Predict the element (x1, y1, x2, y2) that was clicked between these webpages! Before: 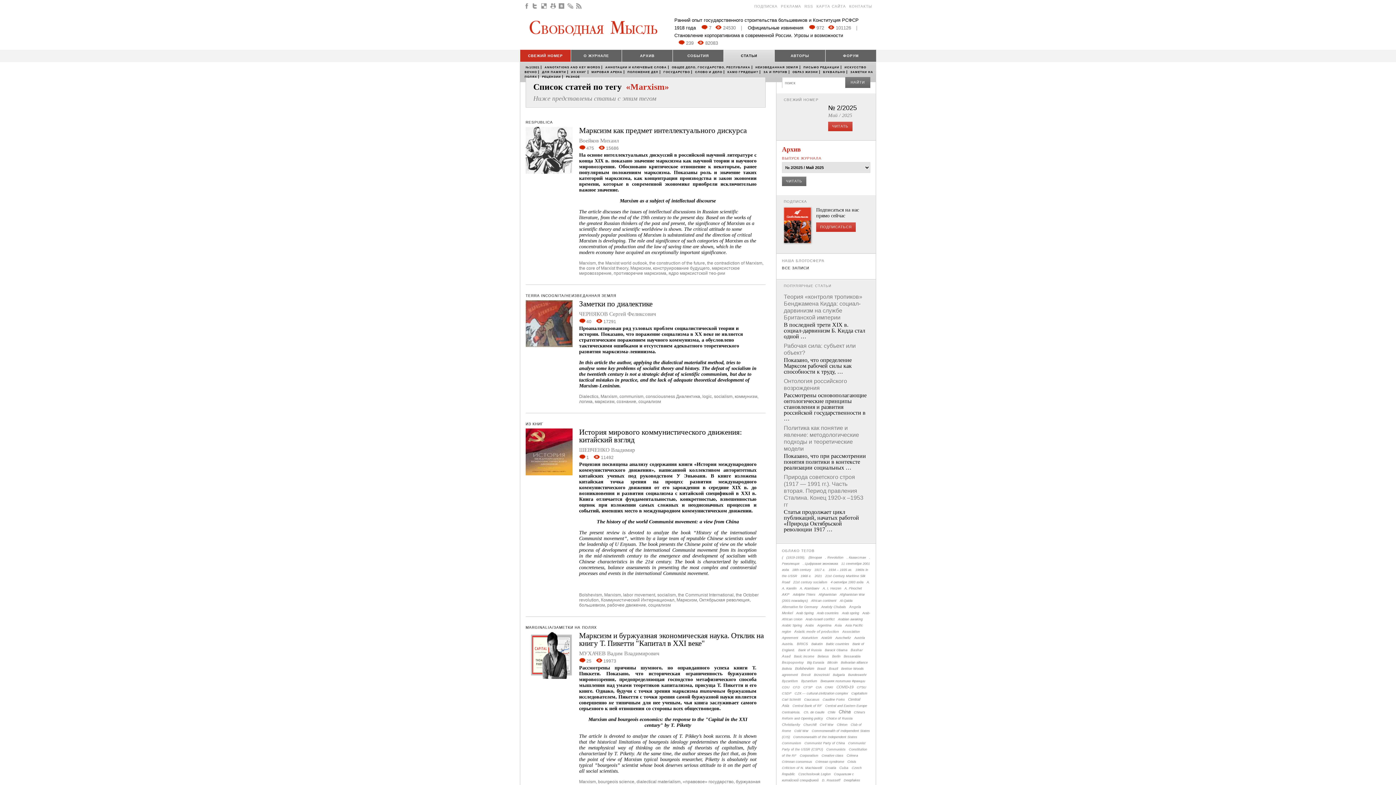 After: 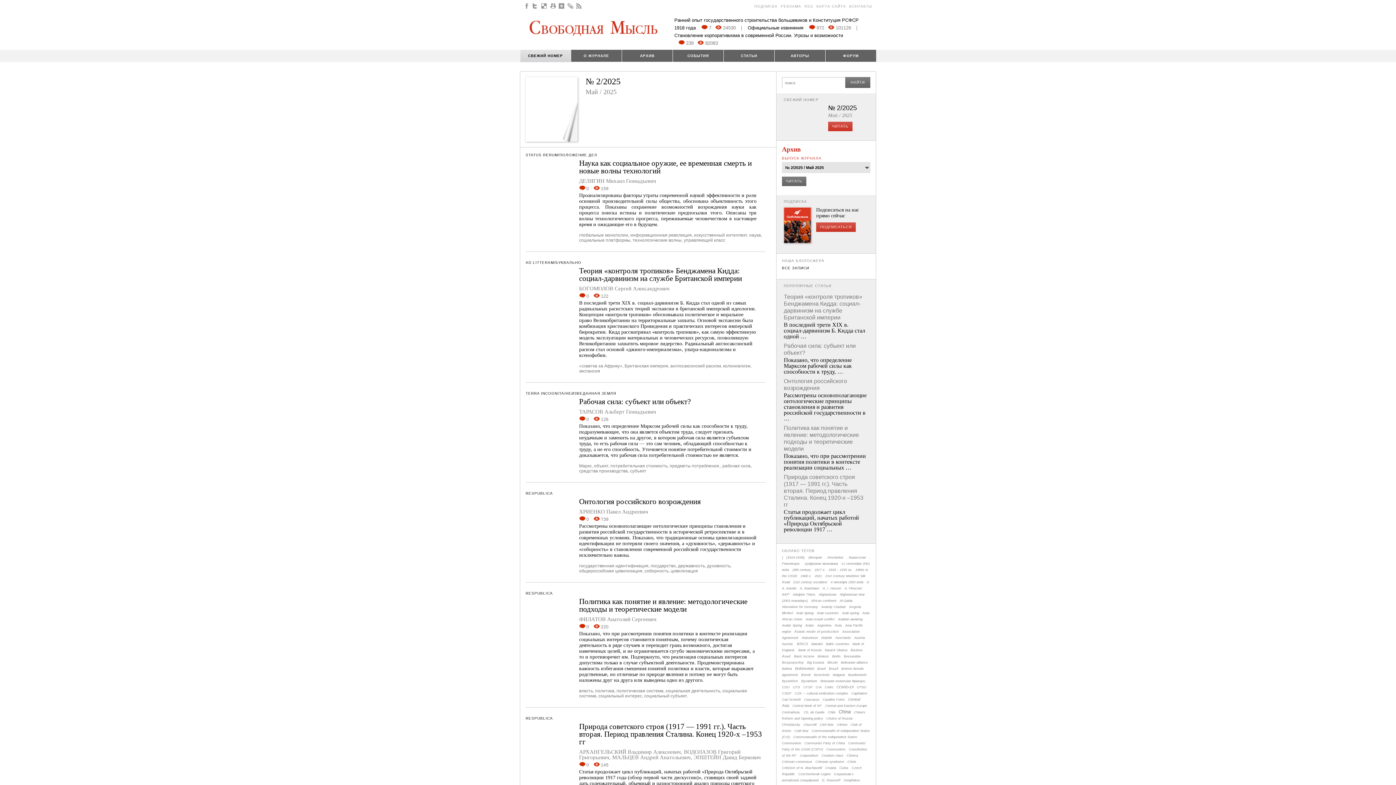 Action: bbox: (782, 176, 806, 186) label: ЧИТАТЬ